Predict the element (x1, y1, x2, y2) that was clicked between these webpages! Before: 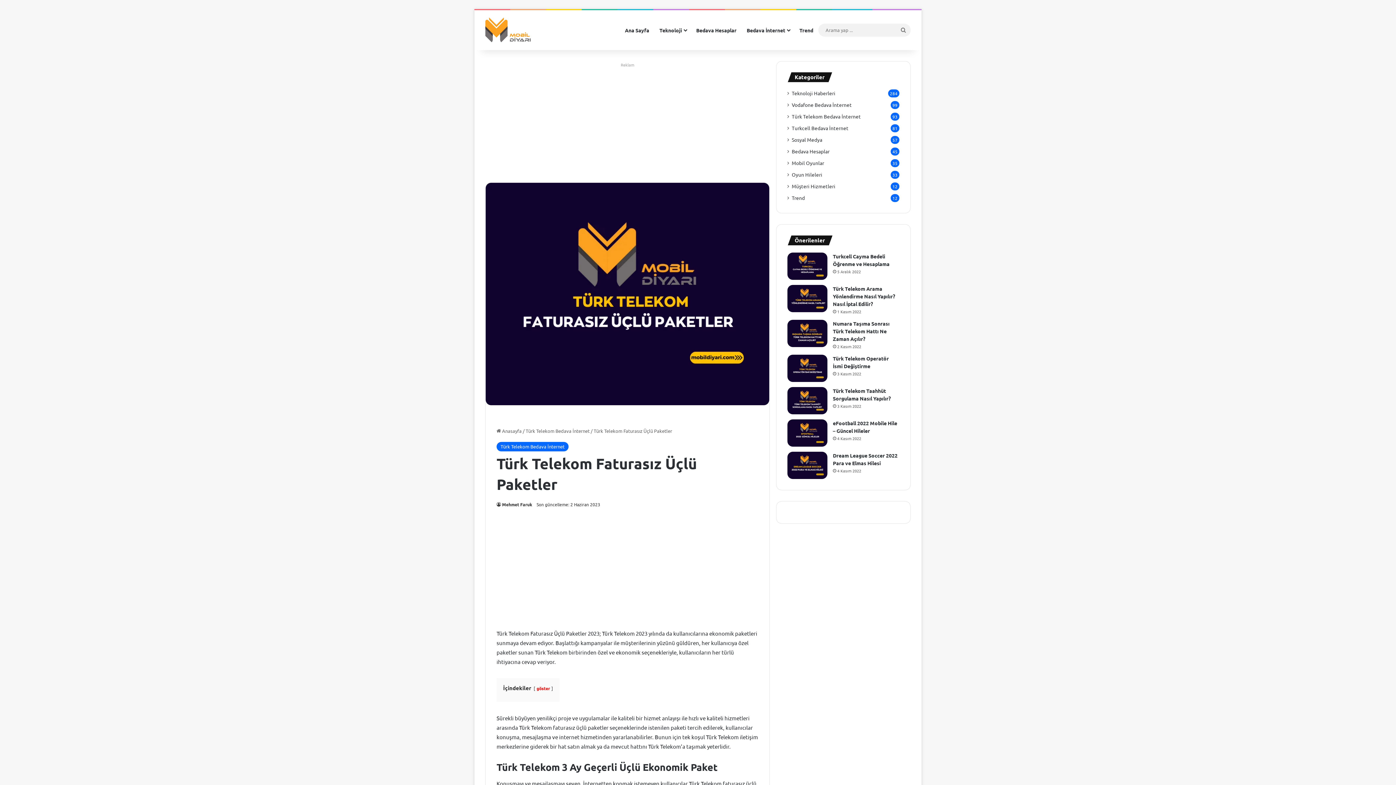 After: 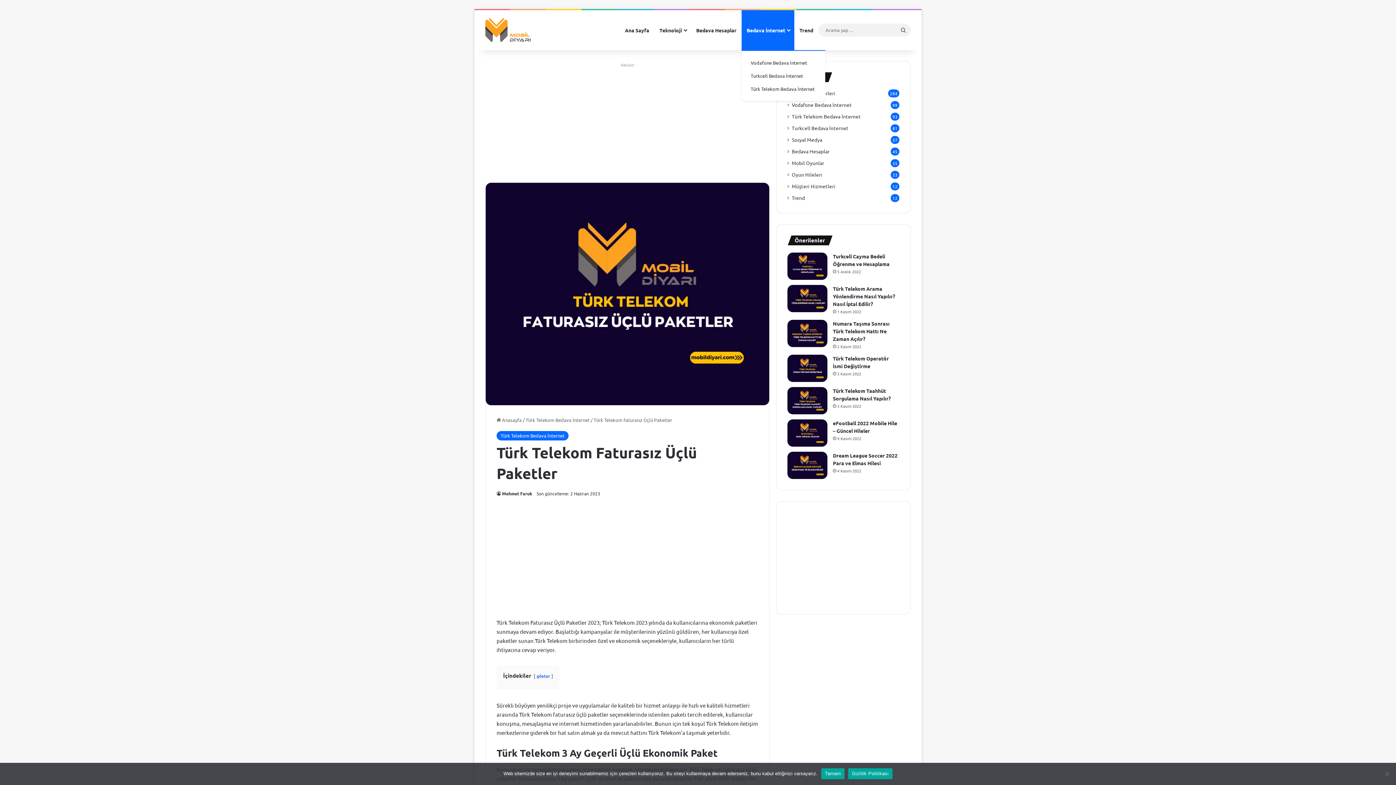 Action: bbox: (741, 10, 794, 50) label: Bedava İnternet